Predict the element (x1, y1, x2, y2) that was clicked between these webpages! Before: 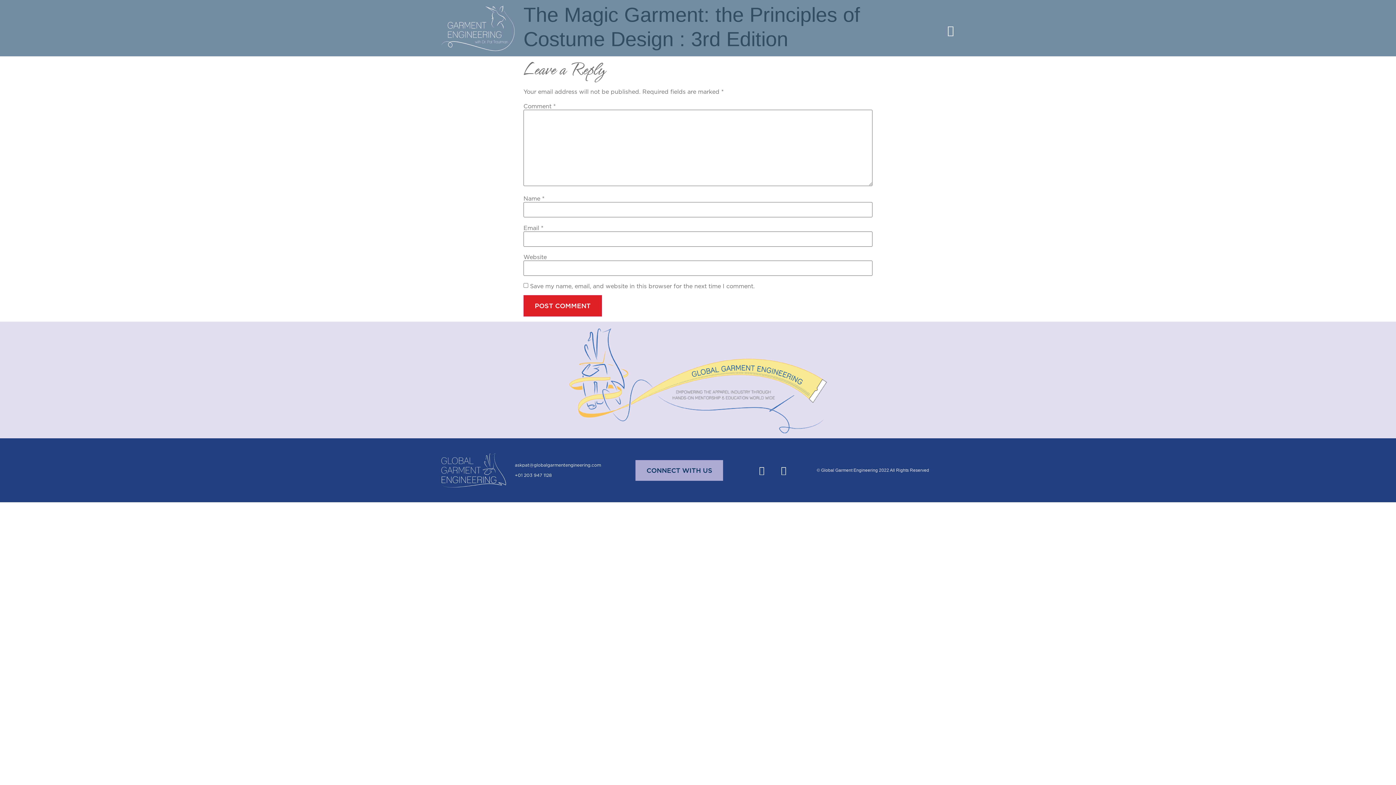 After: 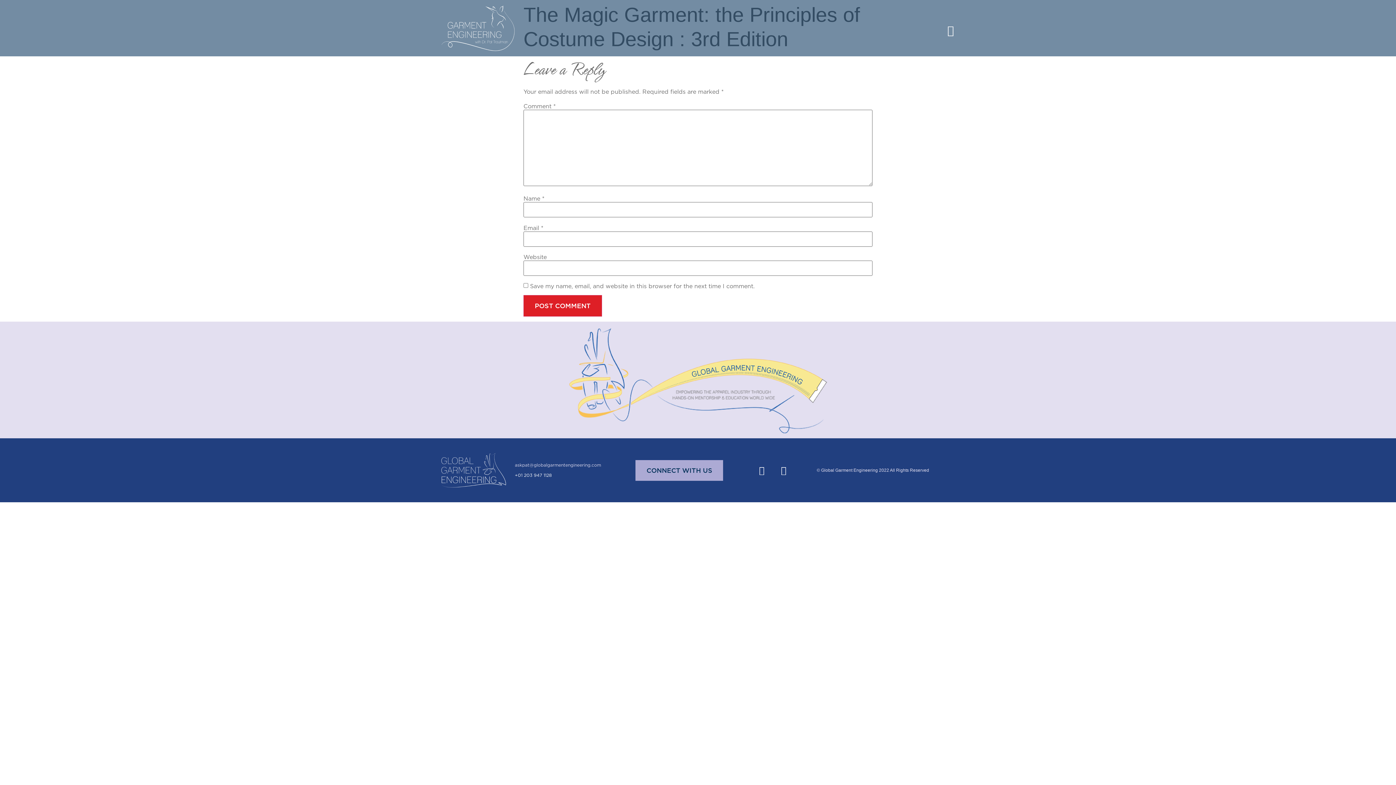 Action: bbox: (514, 462, 621, 468) label: askpat@globalgarmentengineering.com